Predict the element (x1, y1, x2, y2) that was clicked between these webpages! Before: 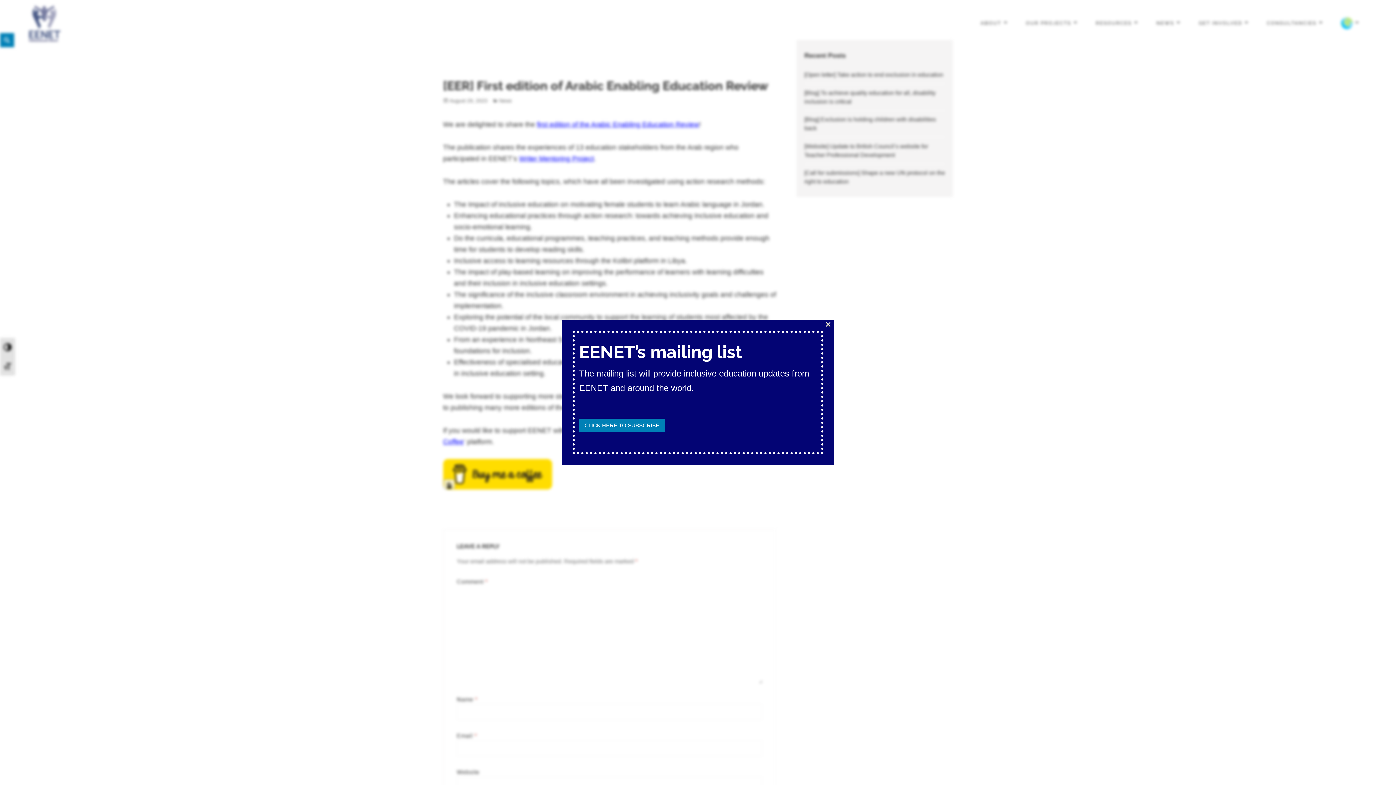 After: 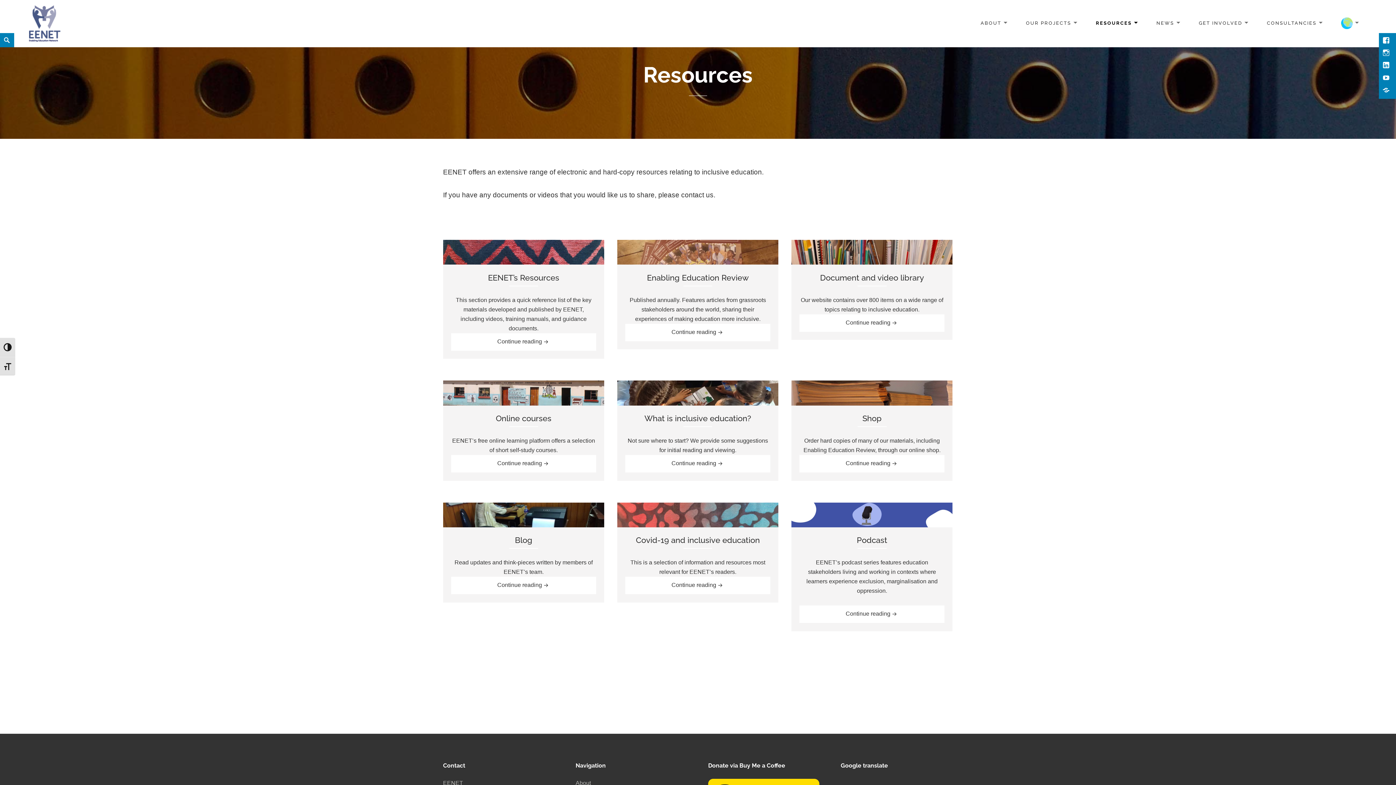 Action: label: RESOURCES bbox: (1090, 14, 1142, 32)